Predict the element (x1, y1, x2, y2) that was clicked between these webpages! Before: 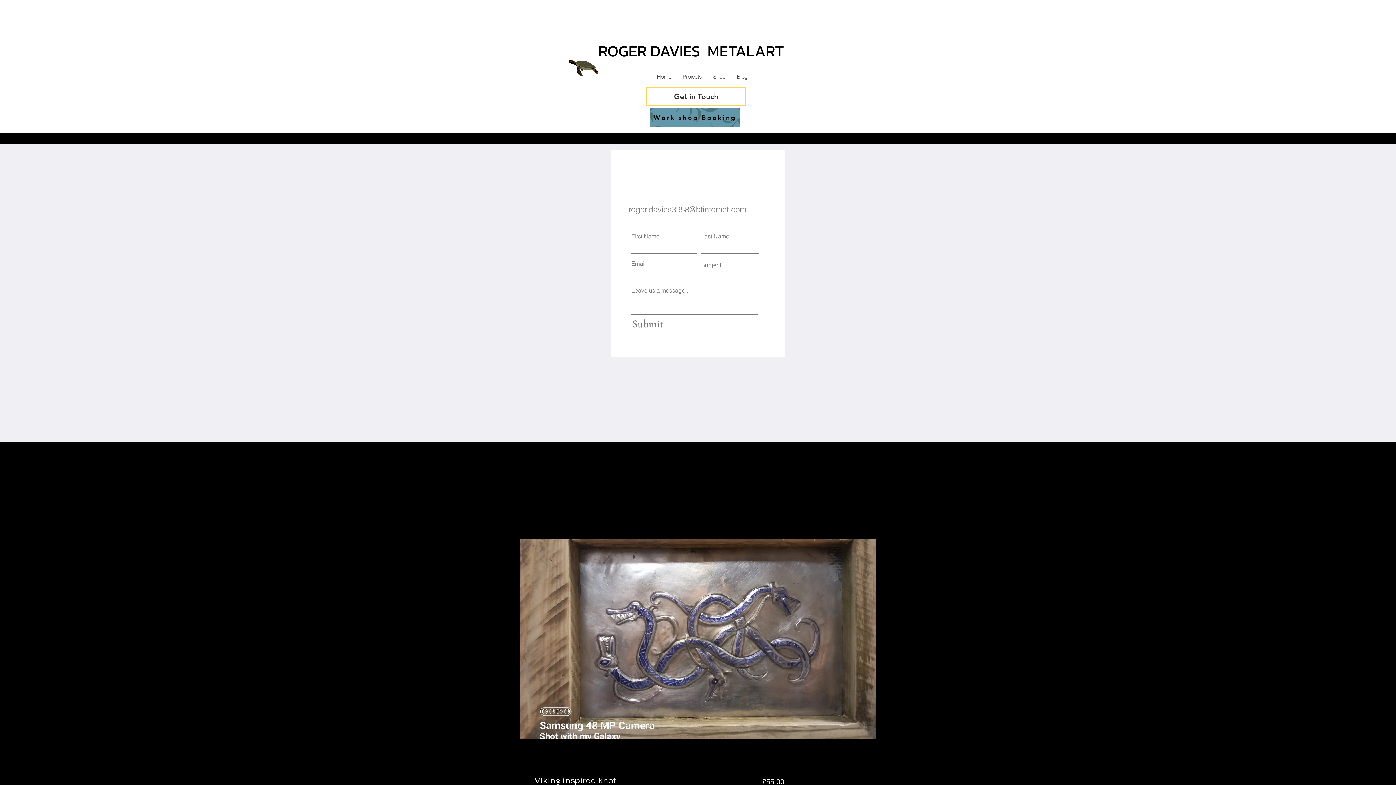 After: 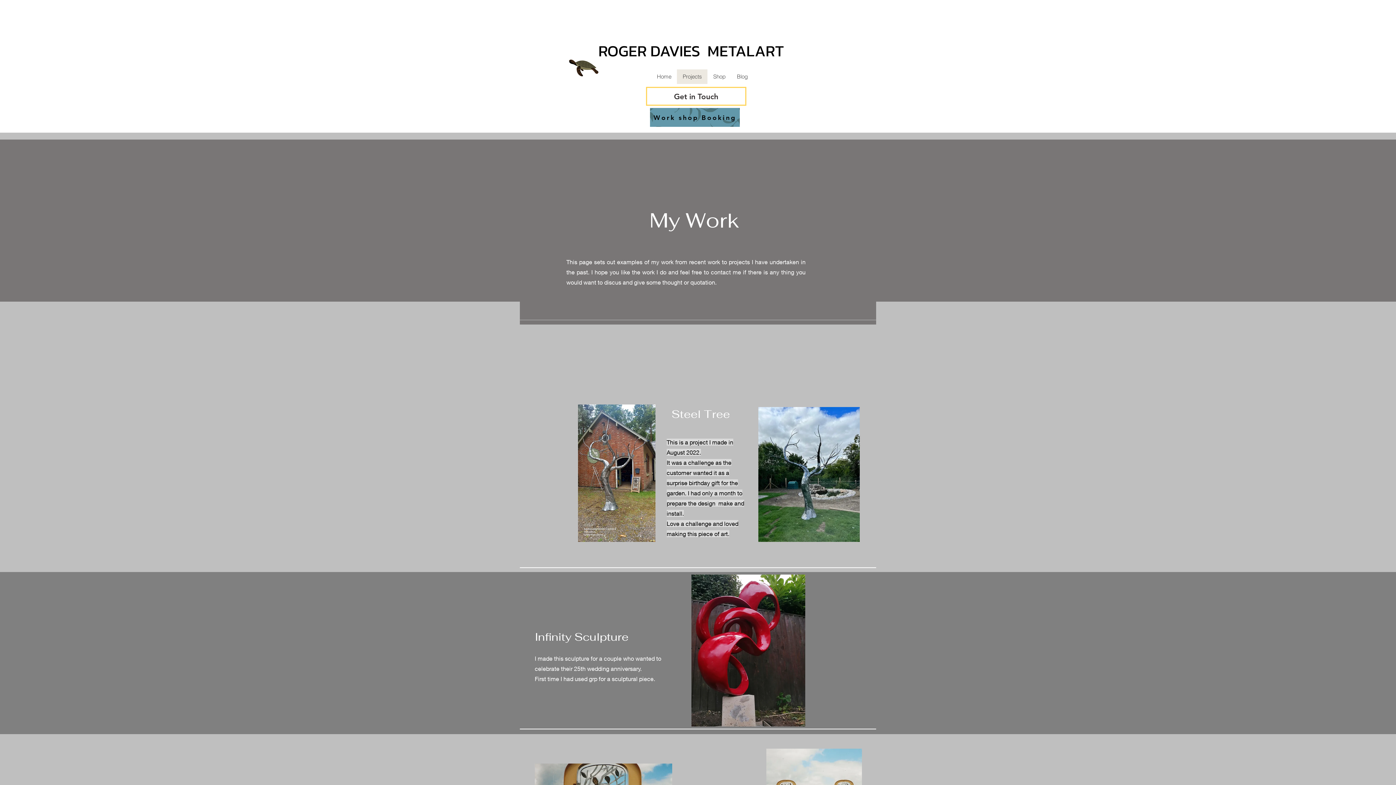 Action: label: Projects bbox: (677, 69, 707, 84)